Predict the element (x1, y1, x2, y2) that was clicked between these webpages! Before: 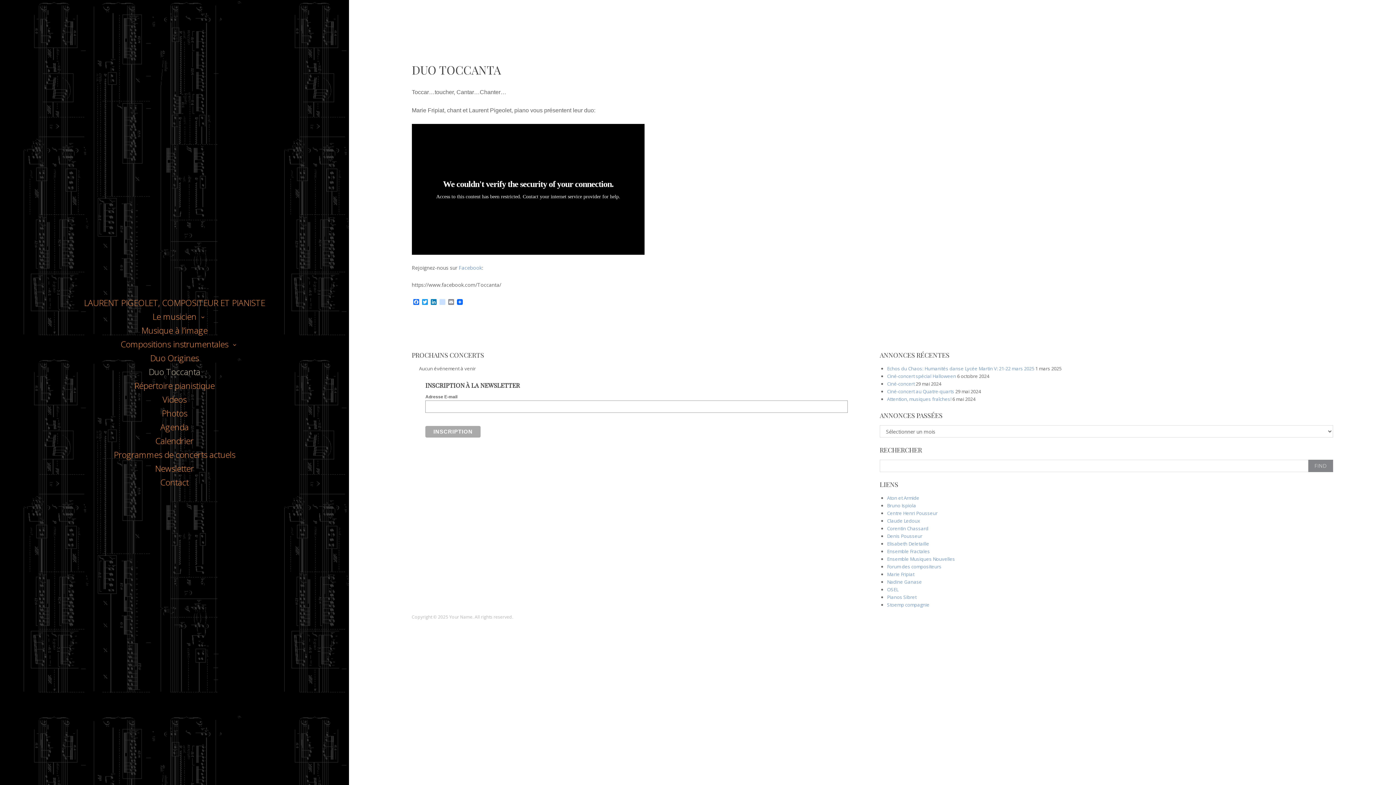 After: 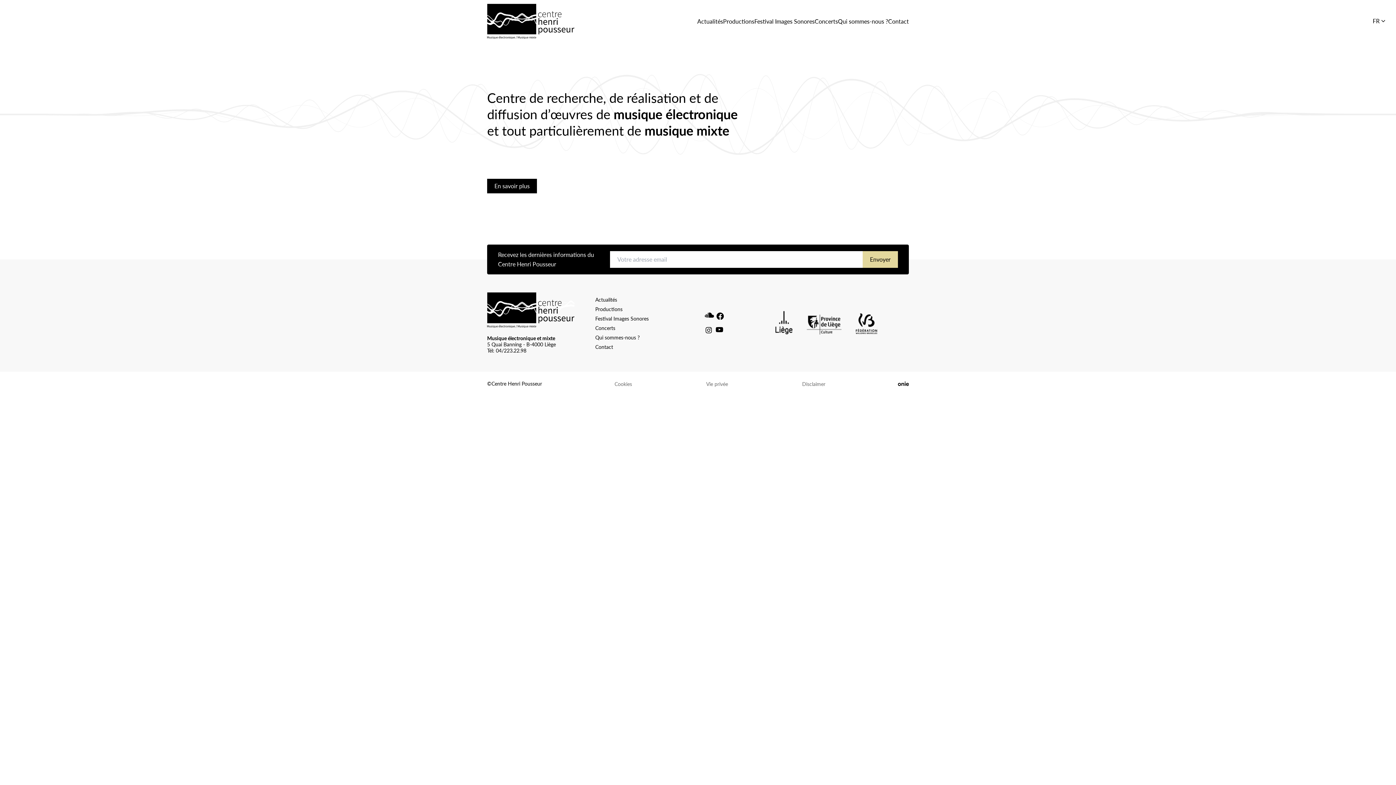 Action: bbox: (887, 510, 937, 516) label: Centre Henri Pousseur